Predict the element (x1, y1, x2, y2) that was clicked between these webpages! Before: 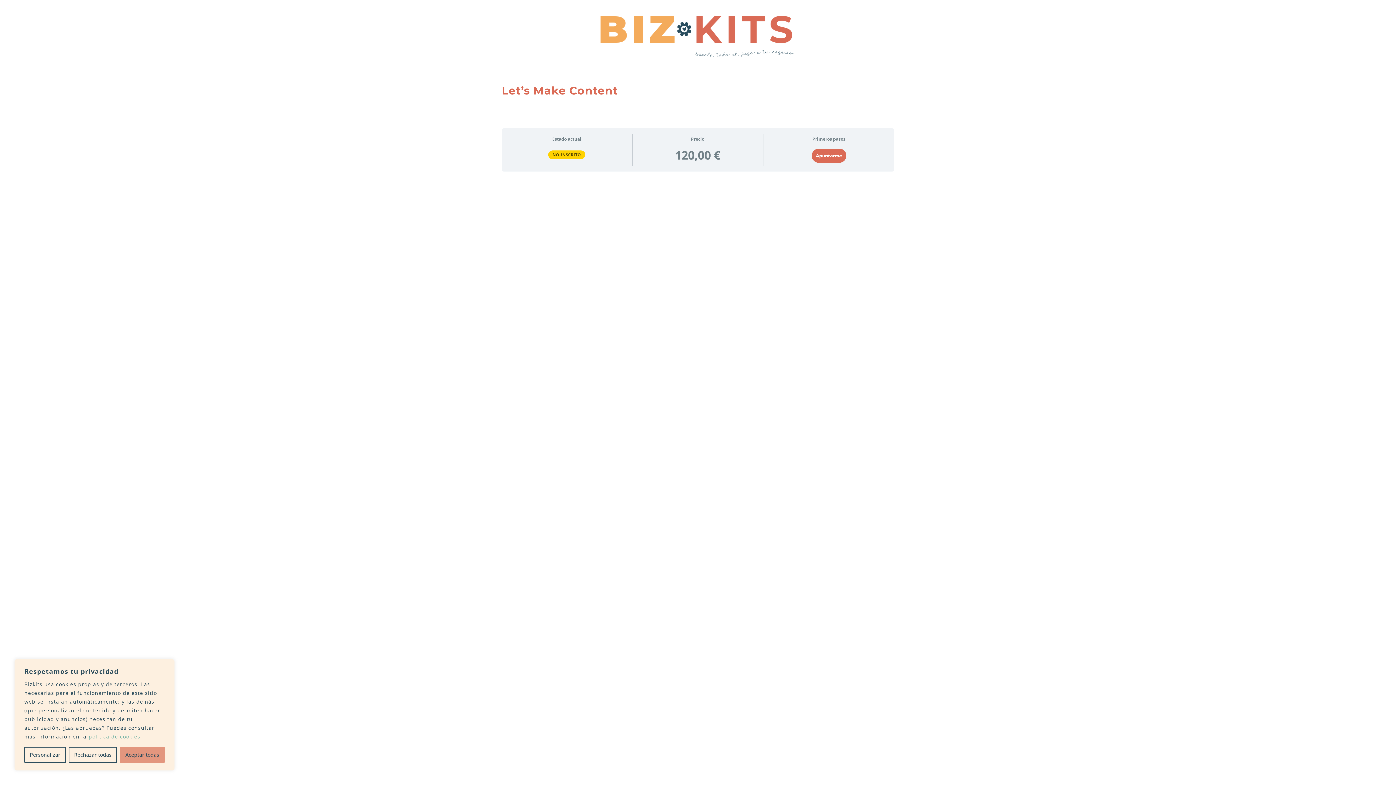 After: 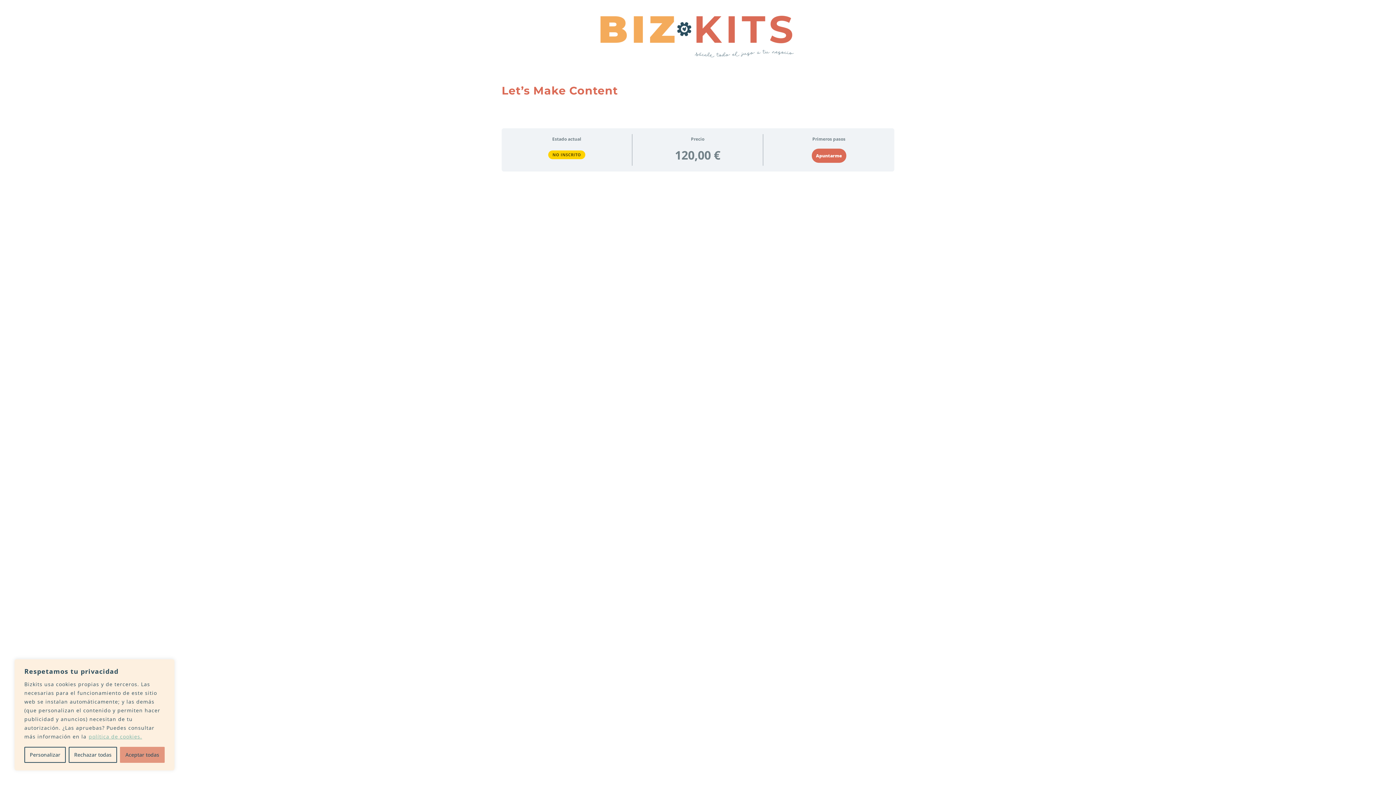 Action: bbox: (88, 733, 142, 740) label: política de cookies.